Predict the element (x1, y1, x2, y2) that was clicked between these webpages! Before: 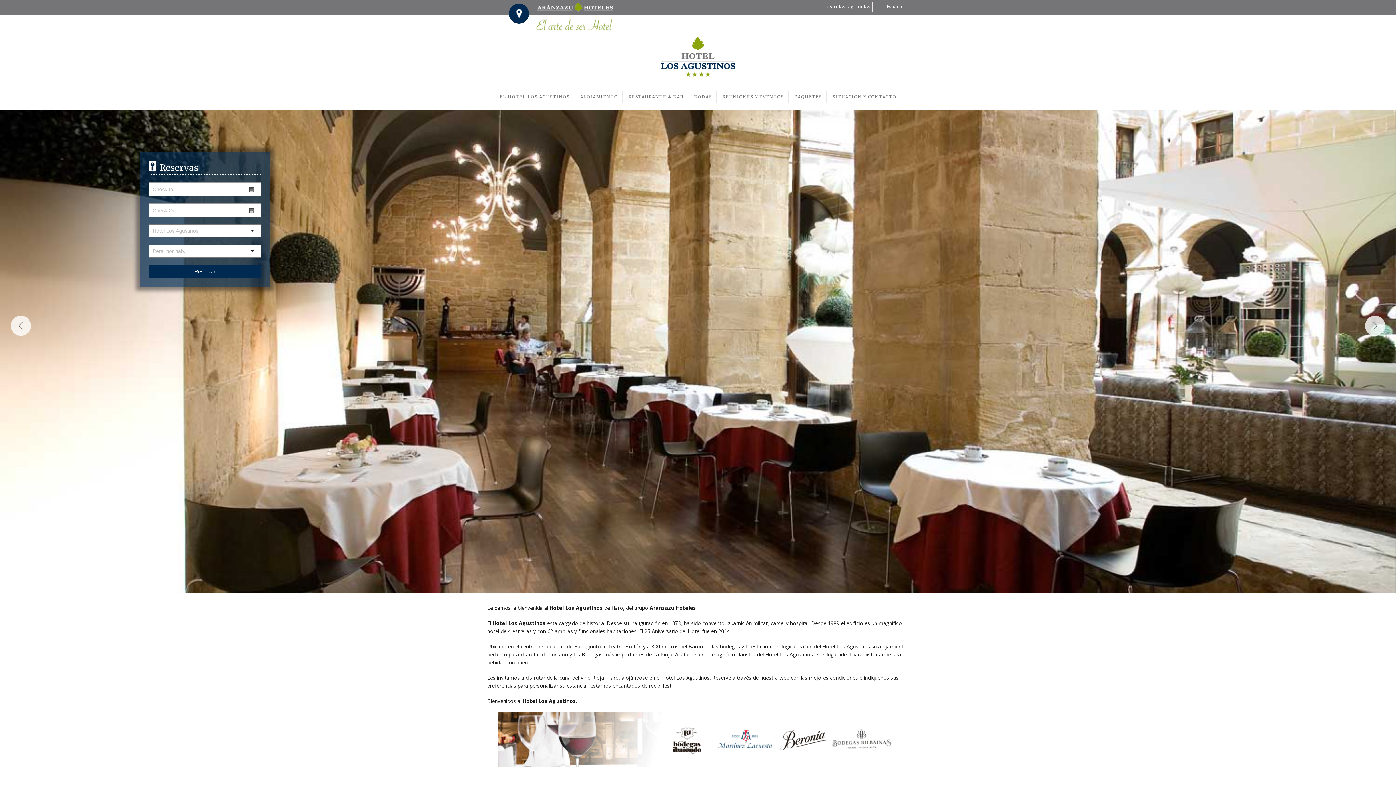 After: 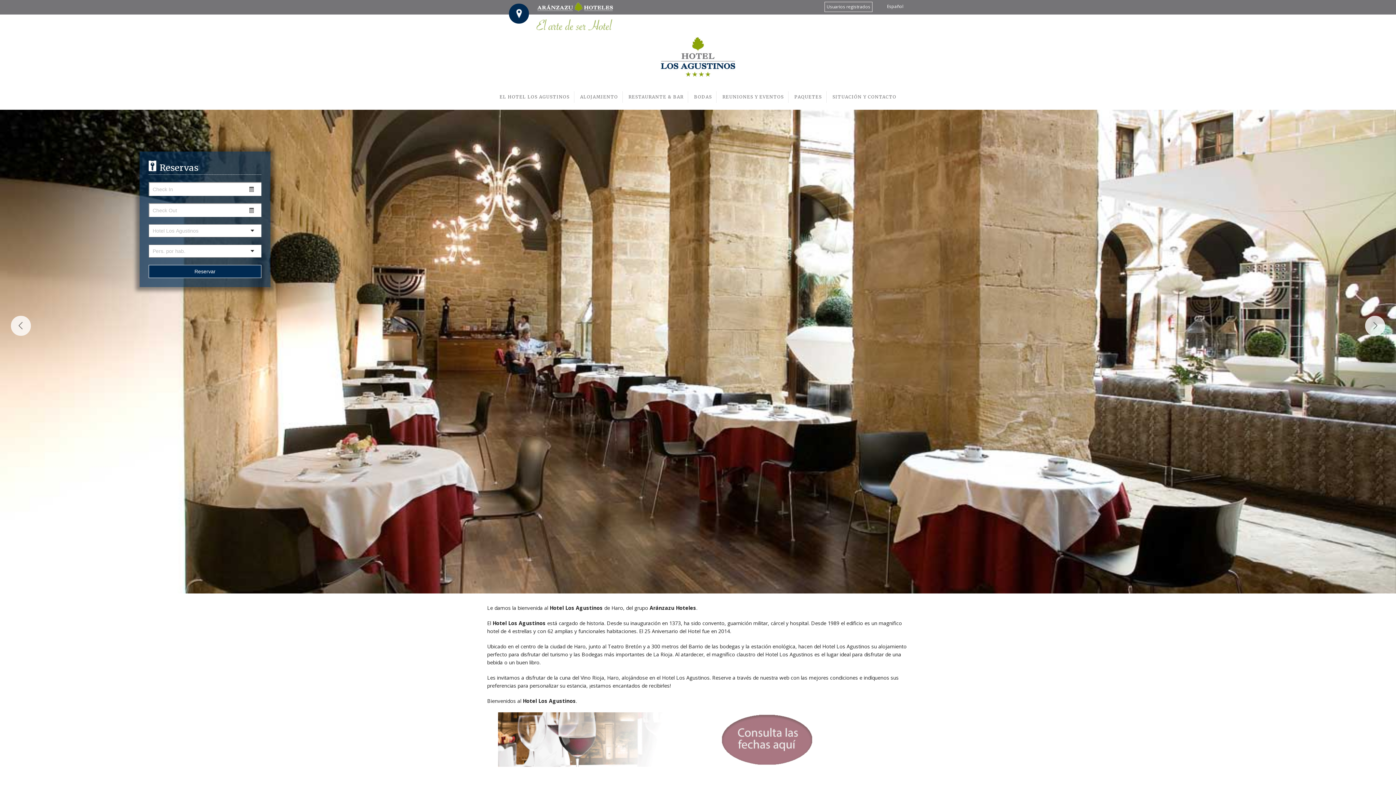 Action: bbox: (1365, 316, 1385, 336)